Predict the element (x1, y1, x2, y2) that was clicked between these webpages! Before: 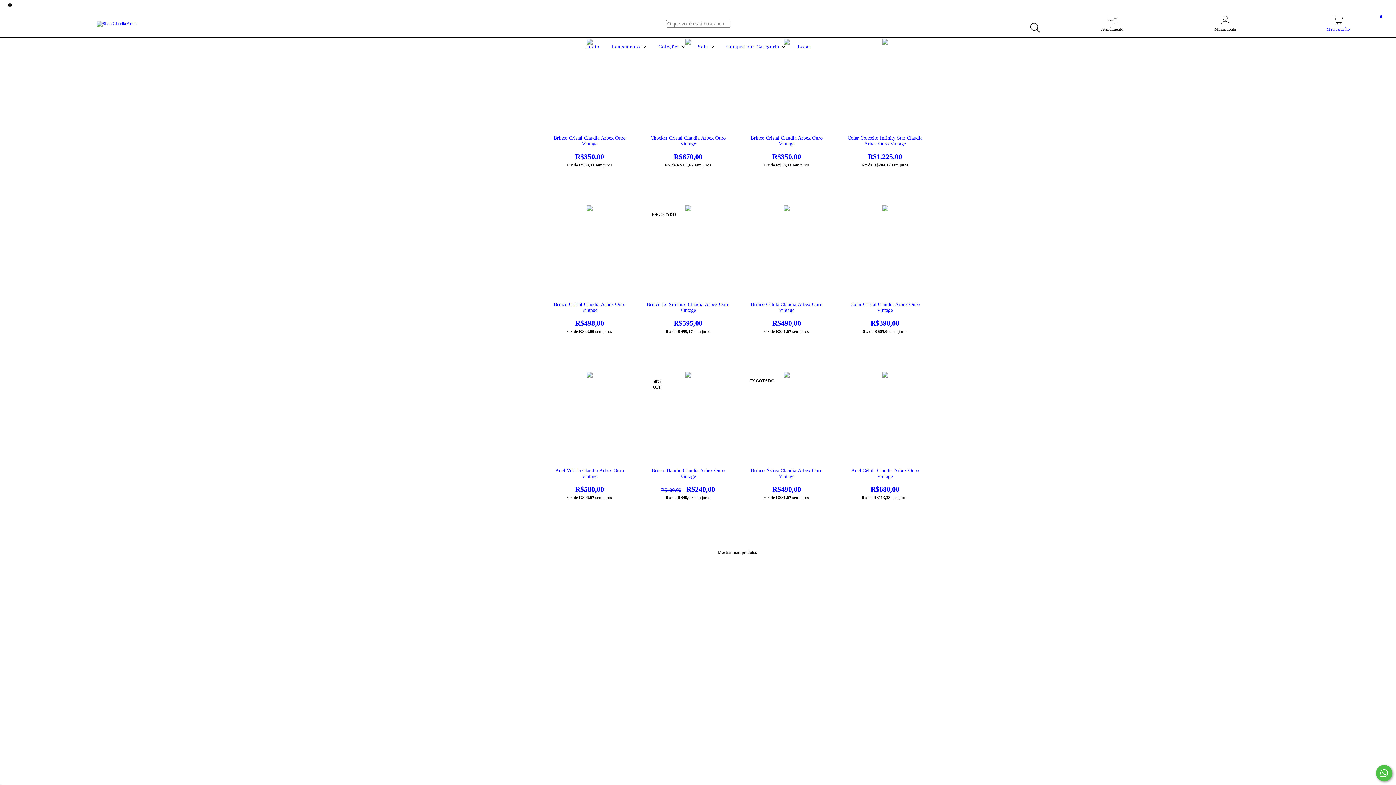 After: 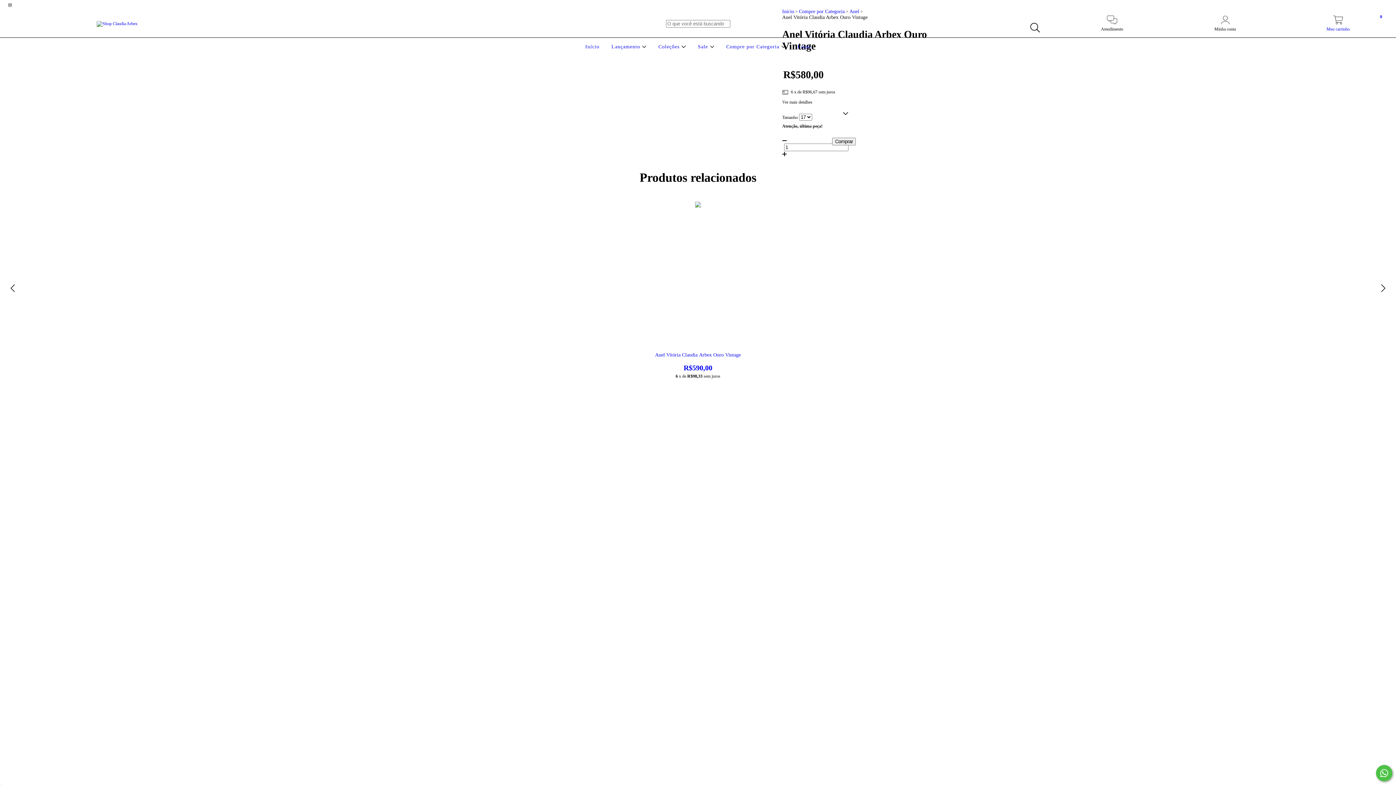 Action: bbox: (547, 468, 632, 493) label: Anel Vitória Claudia Arbex Ouro Vintage